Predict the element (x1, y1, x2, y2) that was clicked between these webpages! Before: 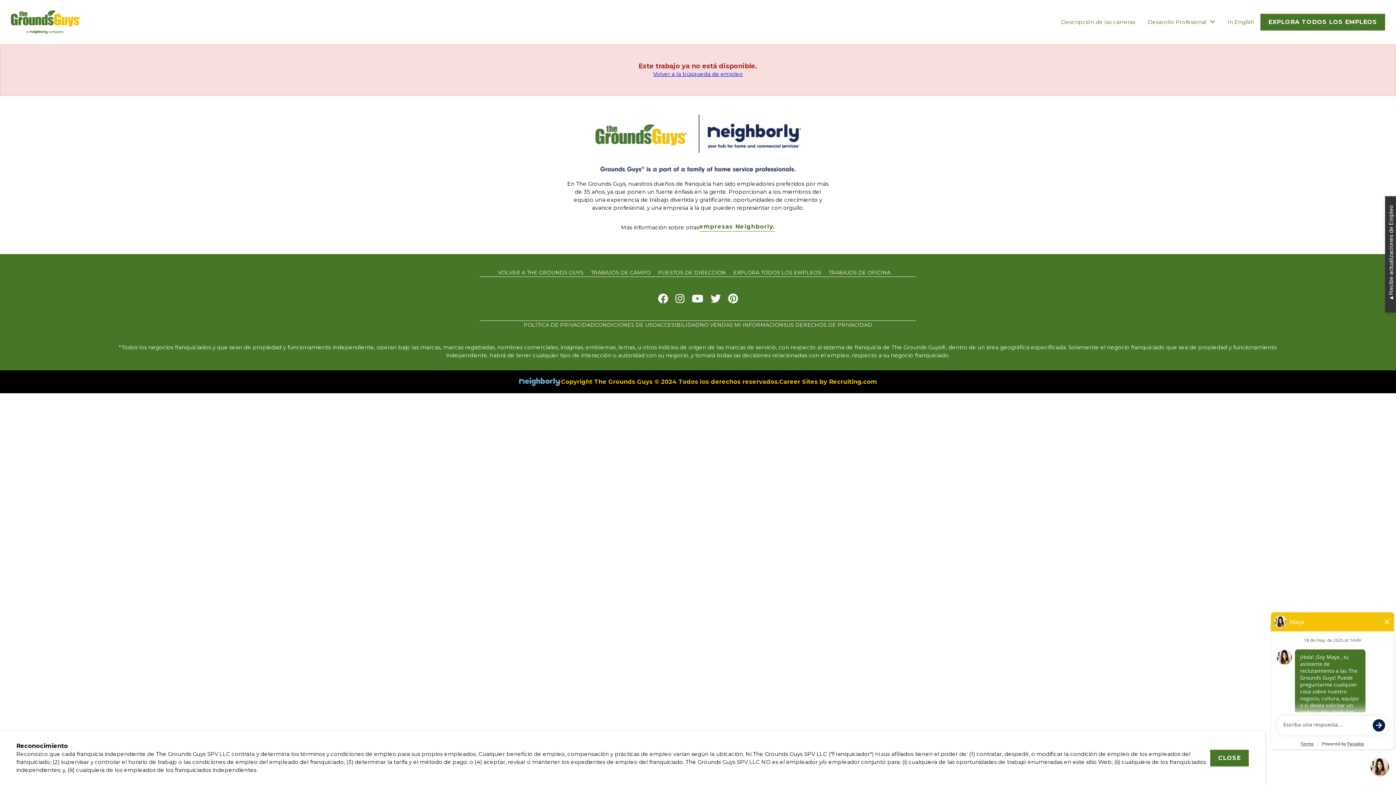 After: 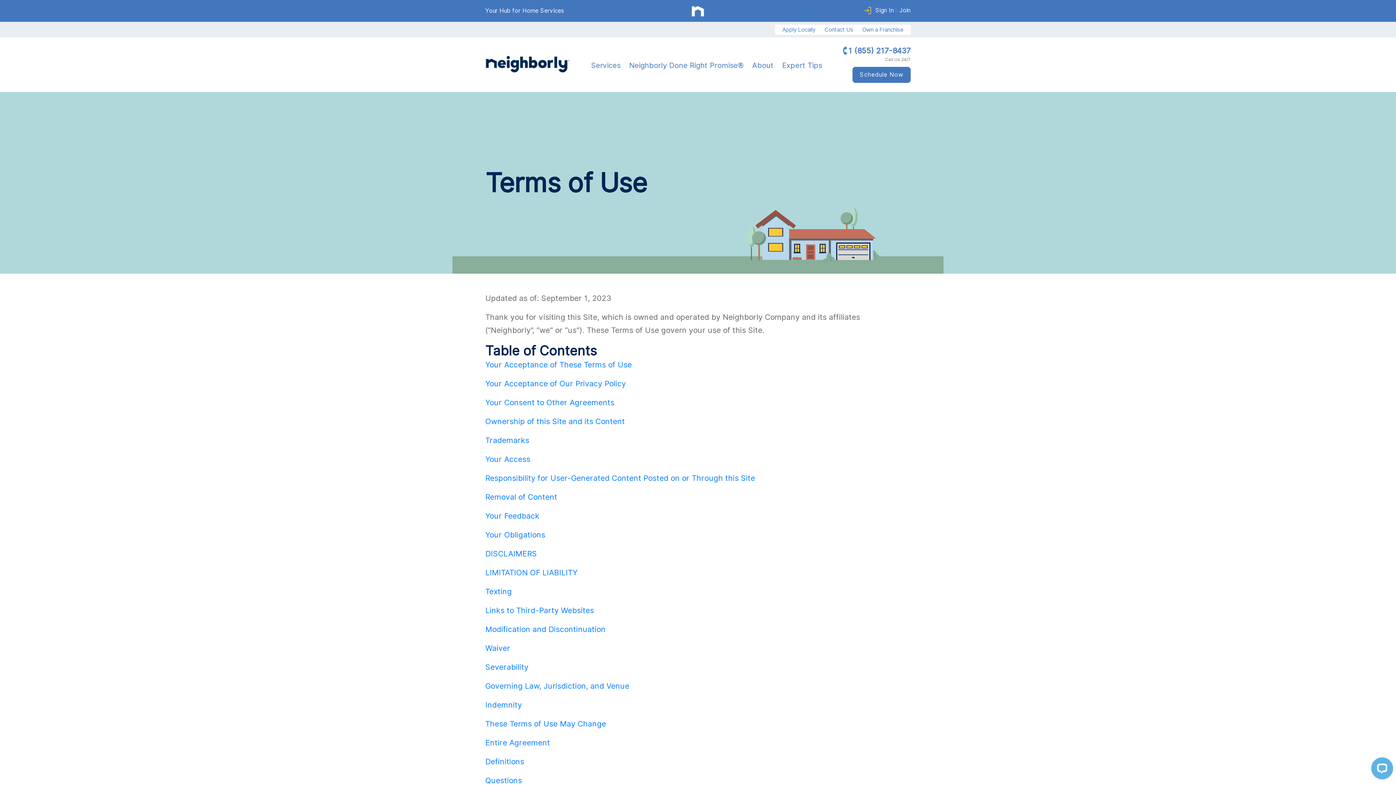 Action: label: CONDICIONES DE USO bbox: (594, 321, 657, 328)